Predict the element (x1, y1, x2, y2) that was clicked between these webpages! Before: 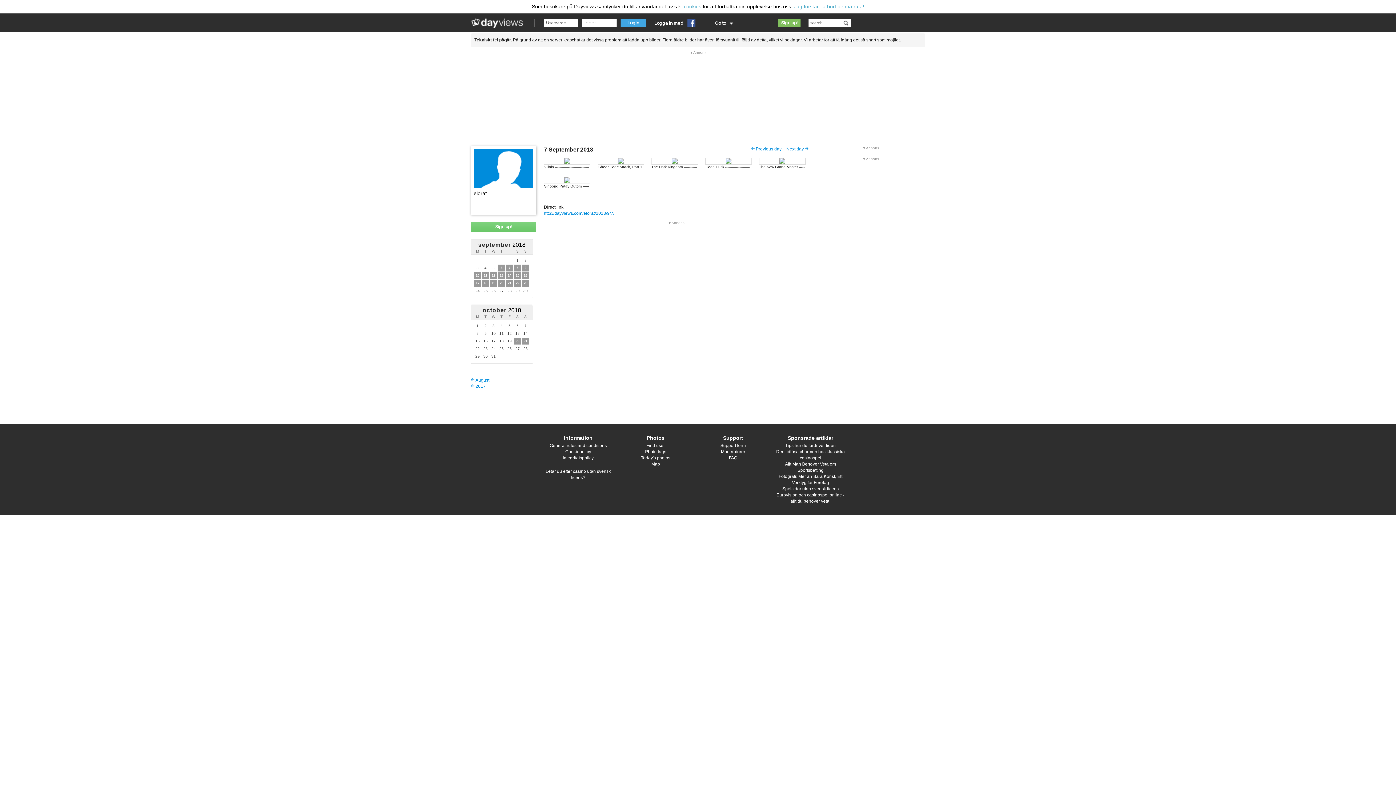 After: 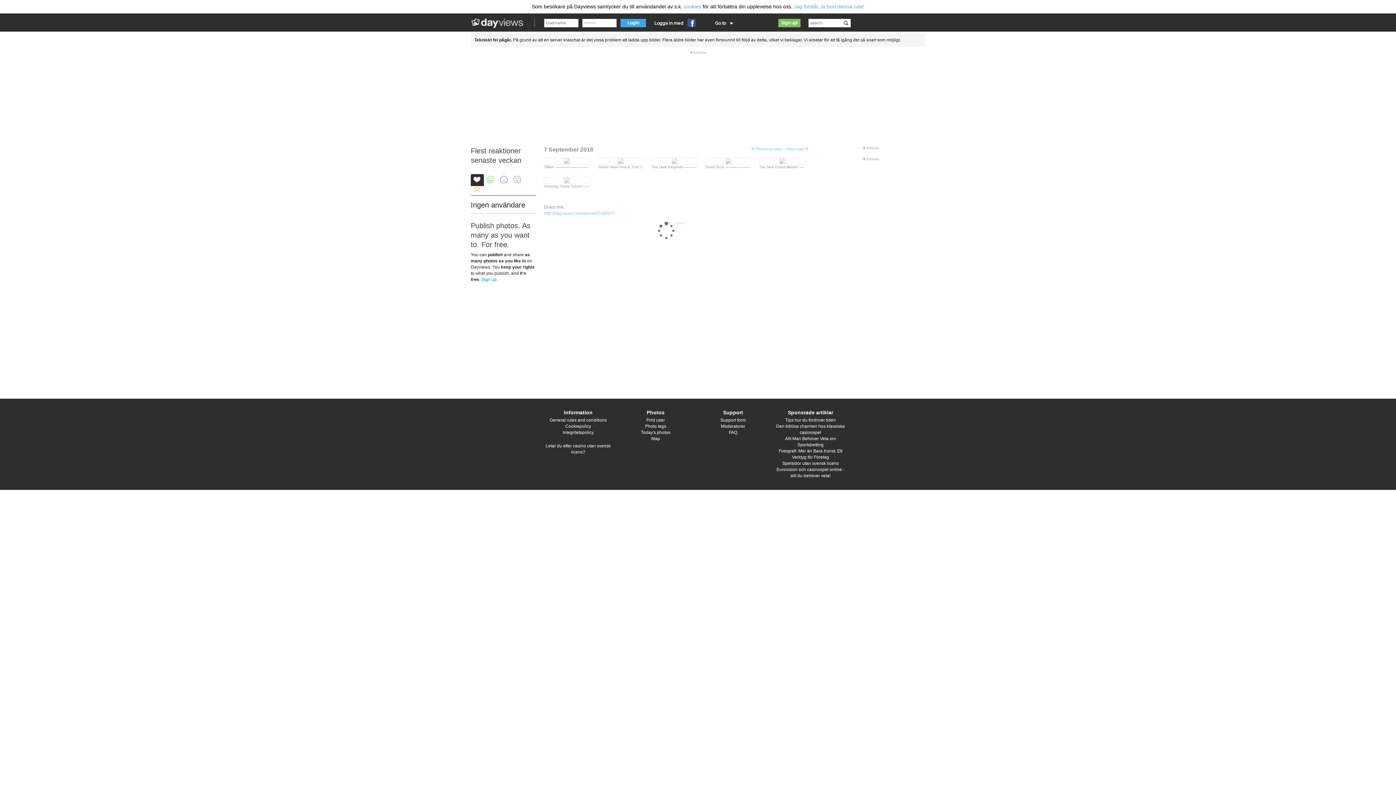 Action: bbox: (646, 443, 665, 448) label: Find user